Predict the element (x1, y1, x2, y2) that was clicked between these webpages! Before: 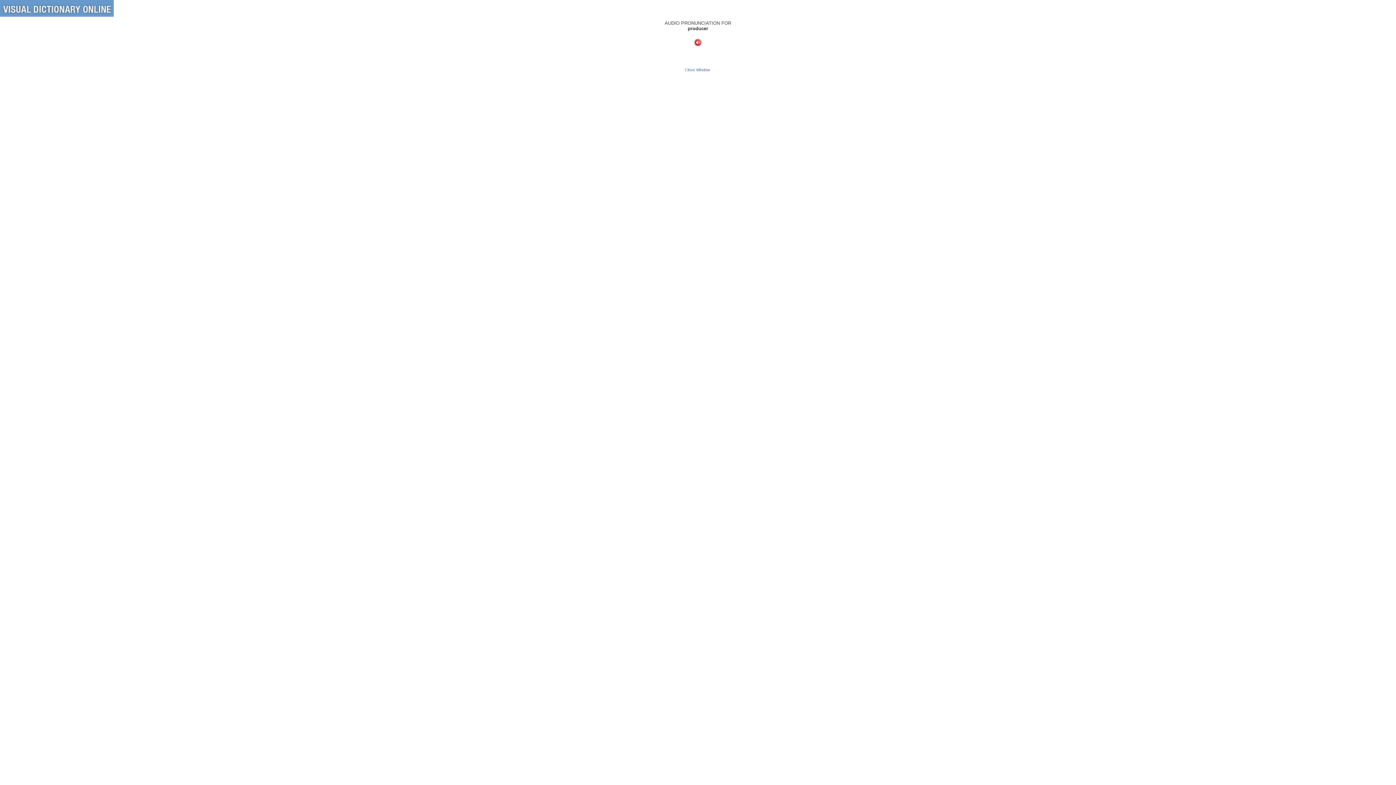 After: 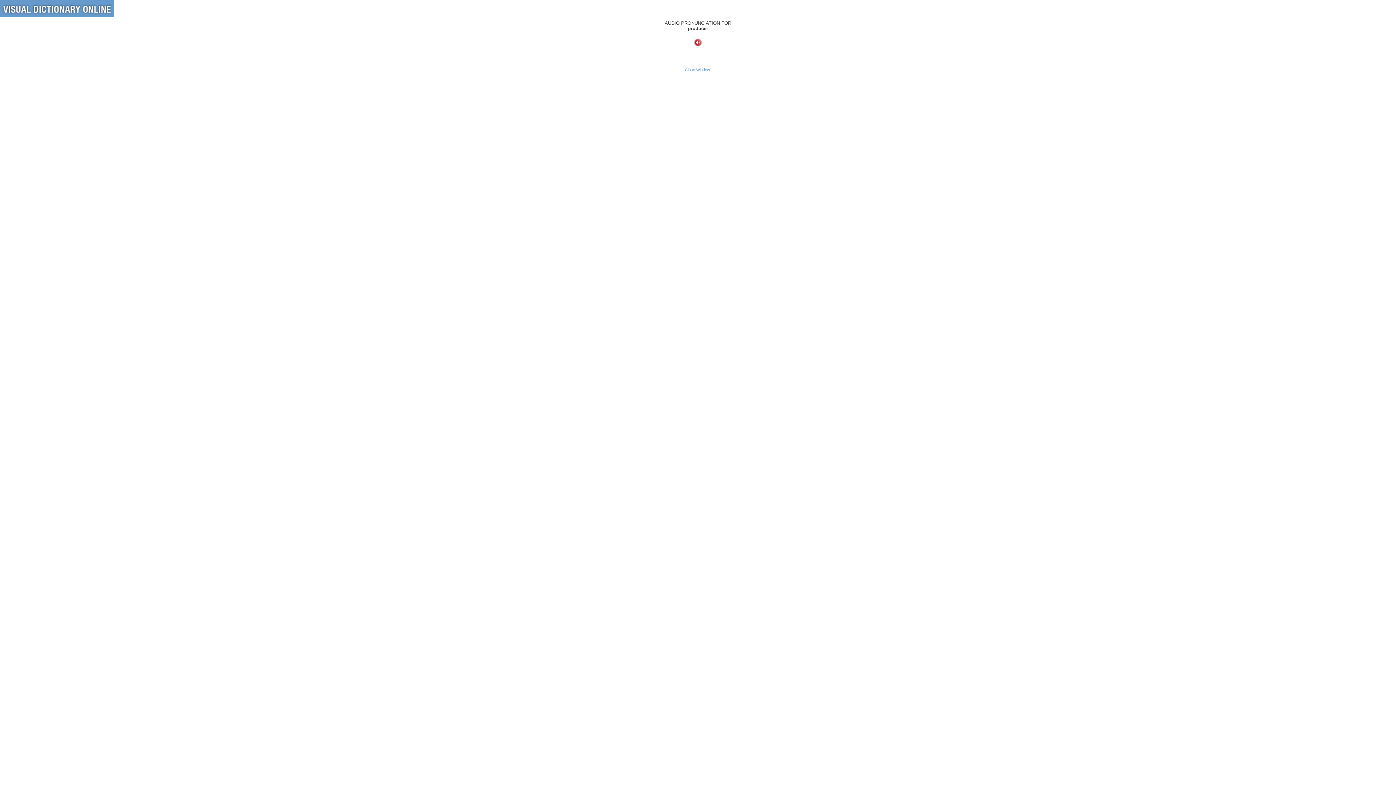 Action: bbox: (685, 67, 710, 72) label: Close Window